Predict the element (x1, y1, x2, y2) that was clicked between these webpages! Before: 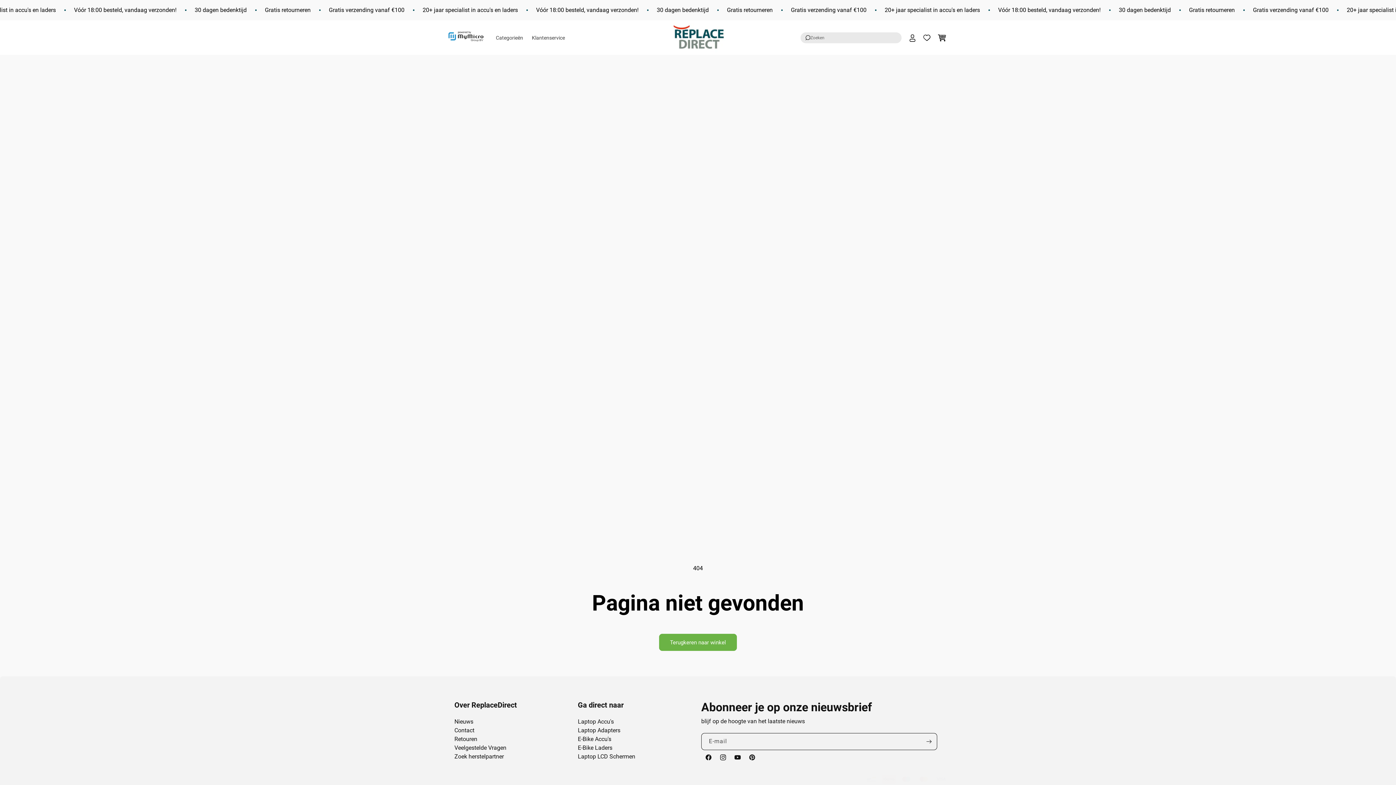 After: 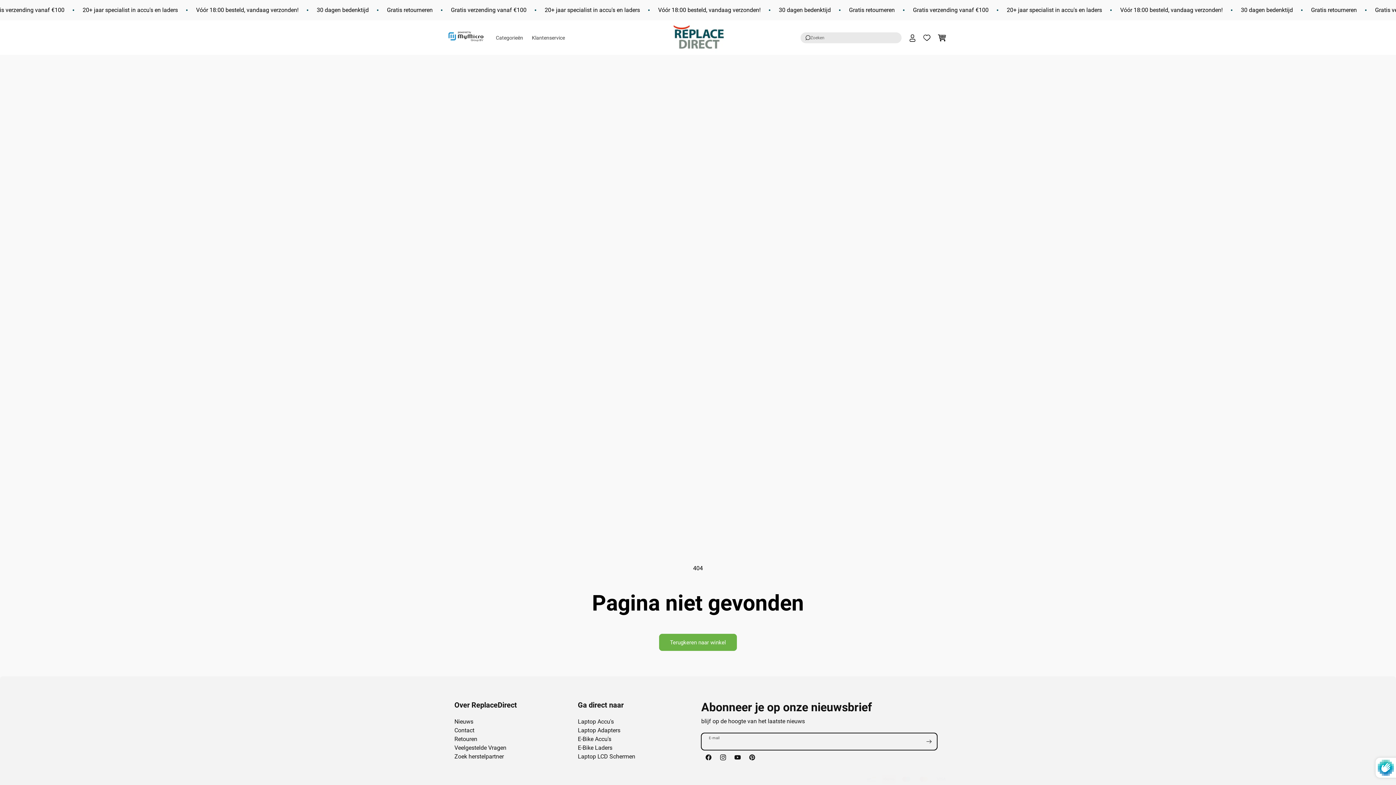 Action: label: Abonneren bbox: (921, 733, 937, 750)